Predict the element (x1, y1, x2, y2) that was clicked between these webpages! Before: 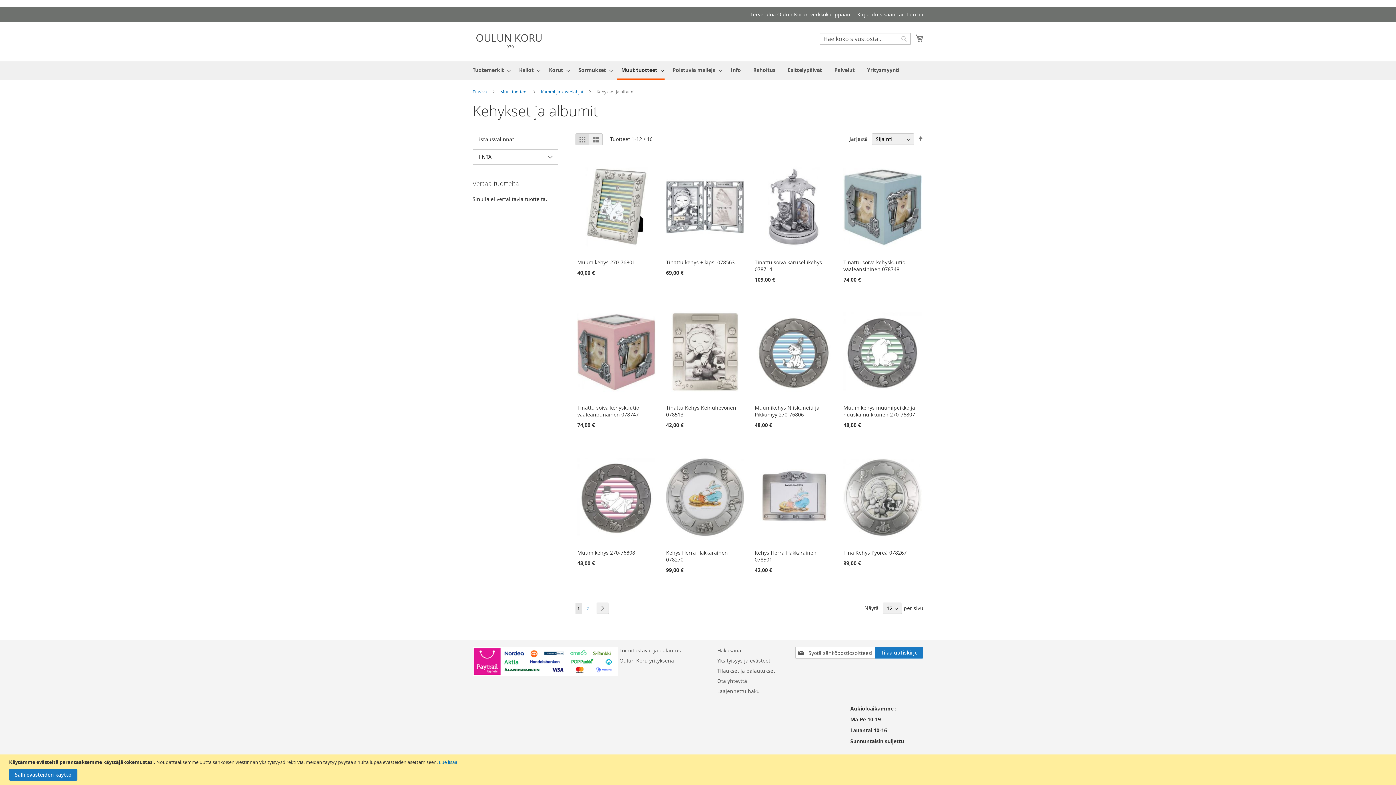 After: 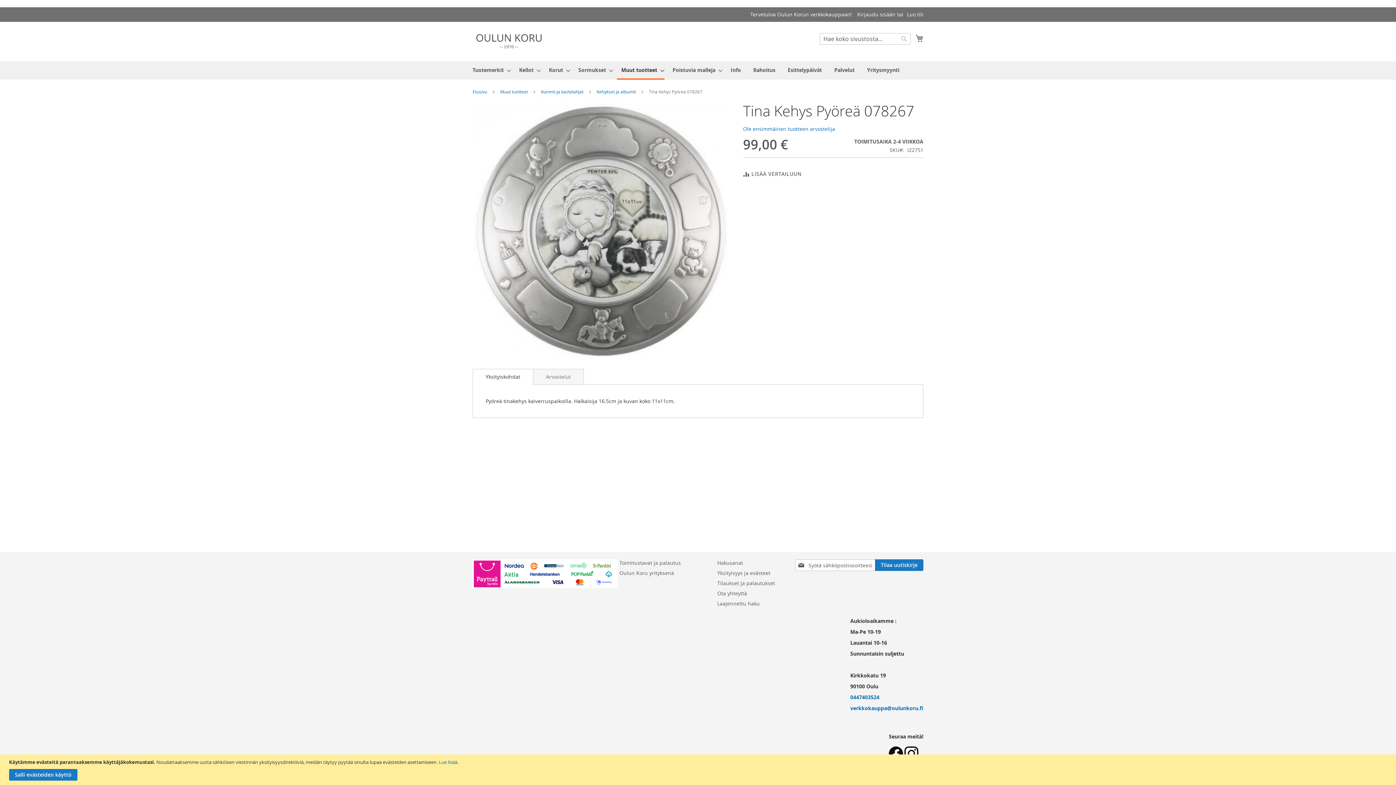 Action: bbox: (843, 549, 906, 556) label: Tina Kehys Pyöreä 078267